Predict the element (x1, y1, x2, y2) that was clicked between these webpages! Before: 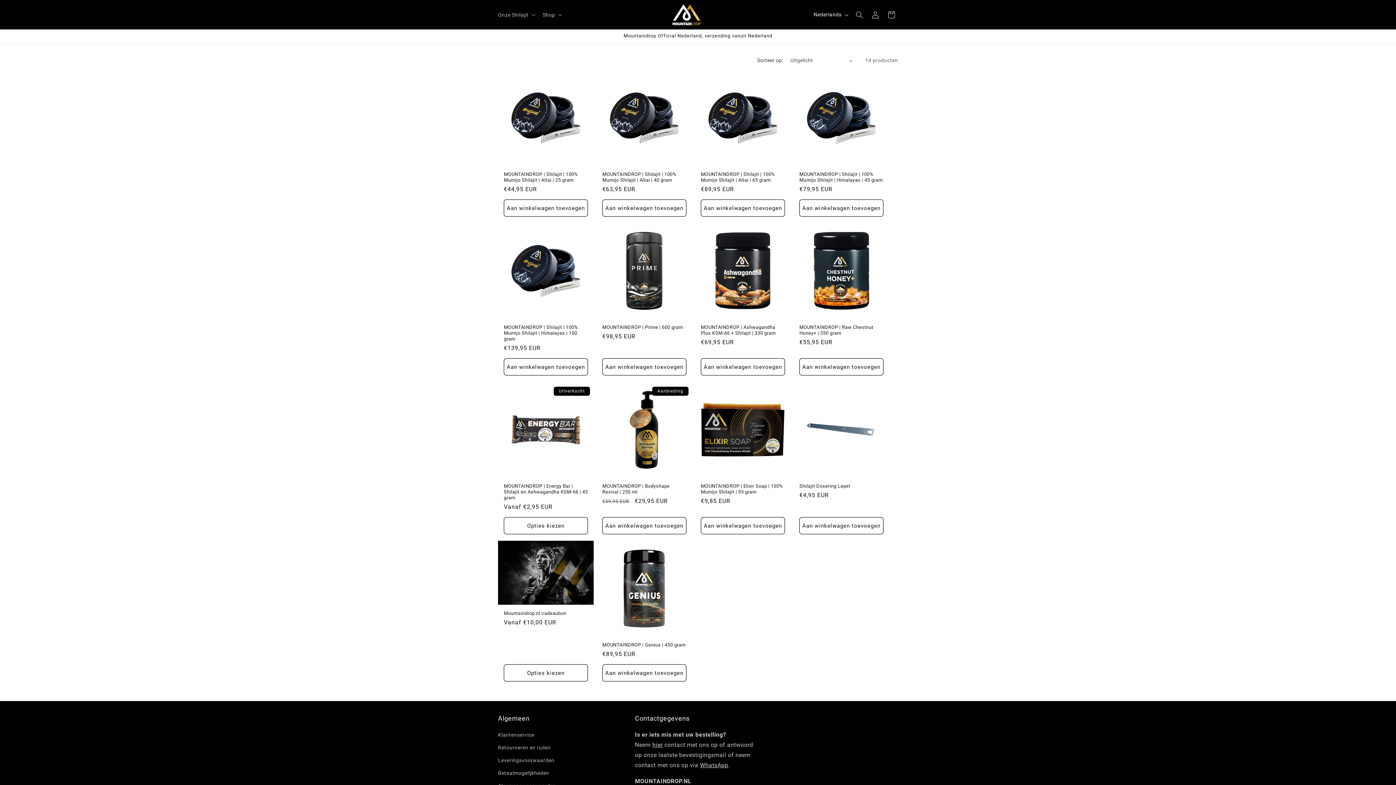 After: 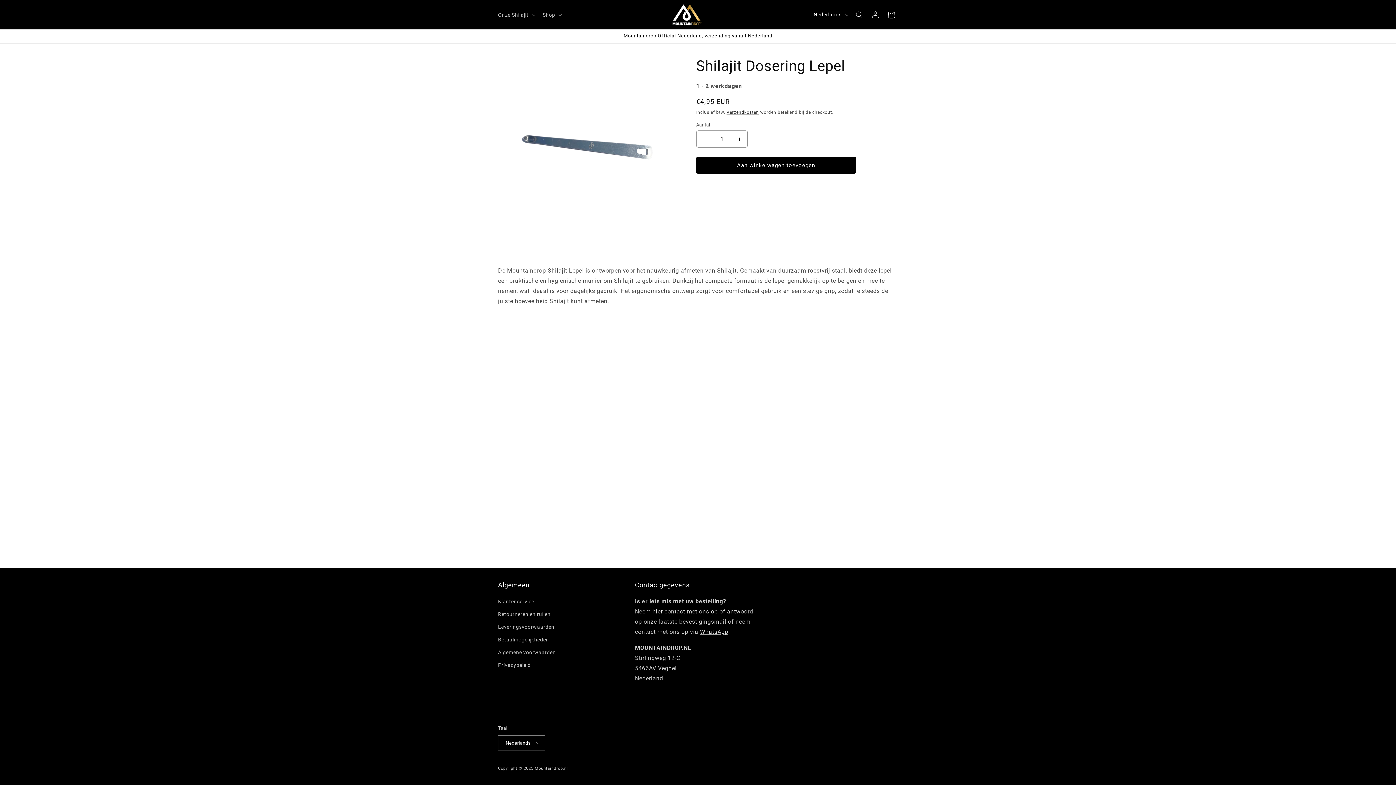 Action: bbox: (799, 483, 883, 489) label: Shilajit Dosering Lepel